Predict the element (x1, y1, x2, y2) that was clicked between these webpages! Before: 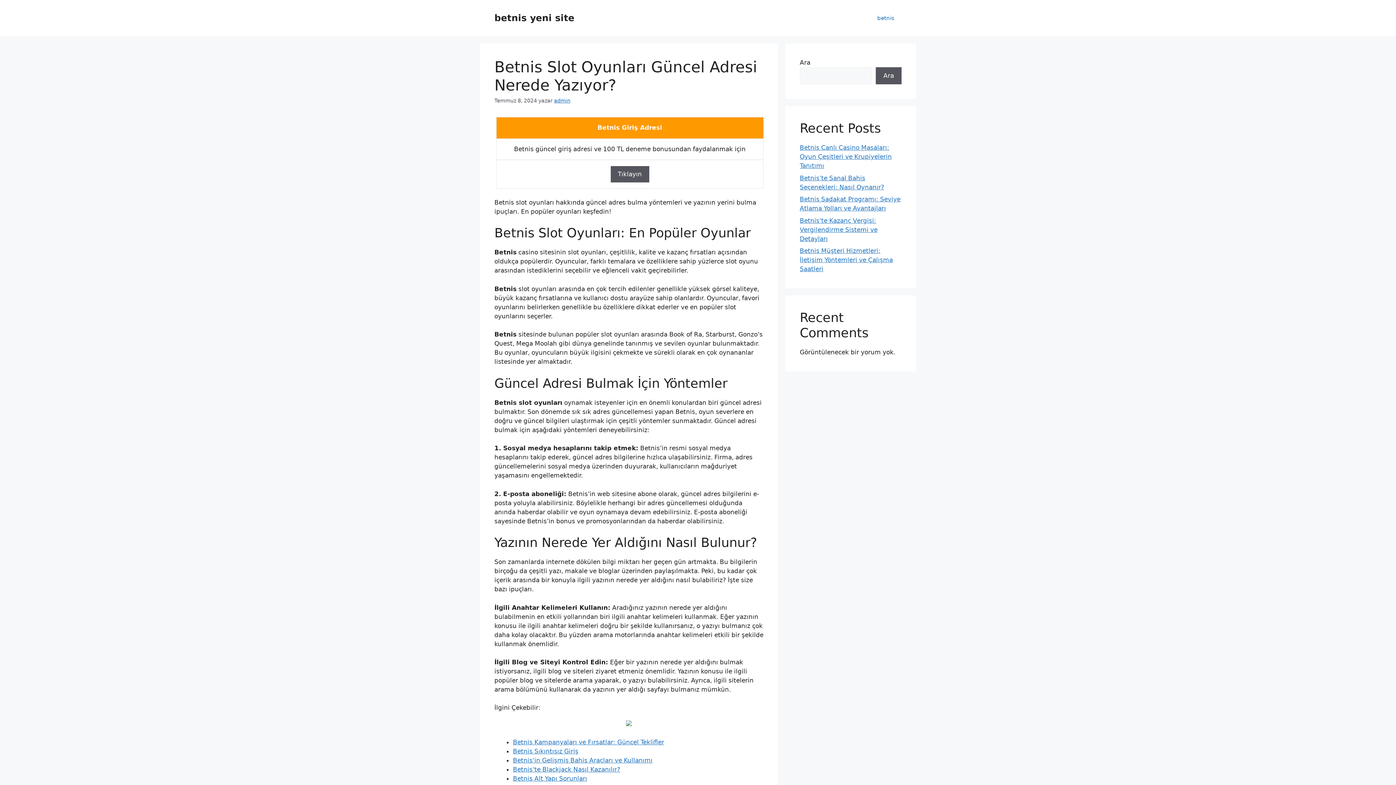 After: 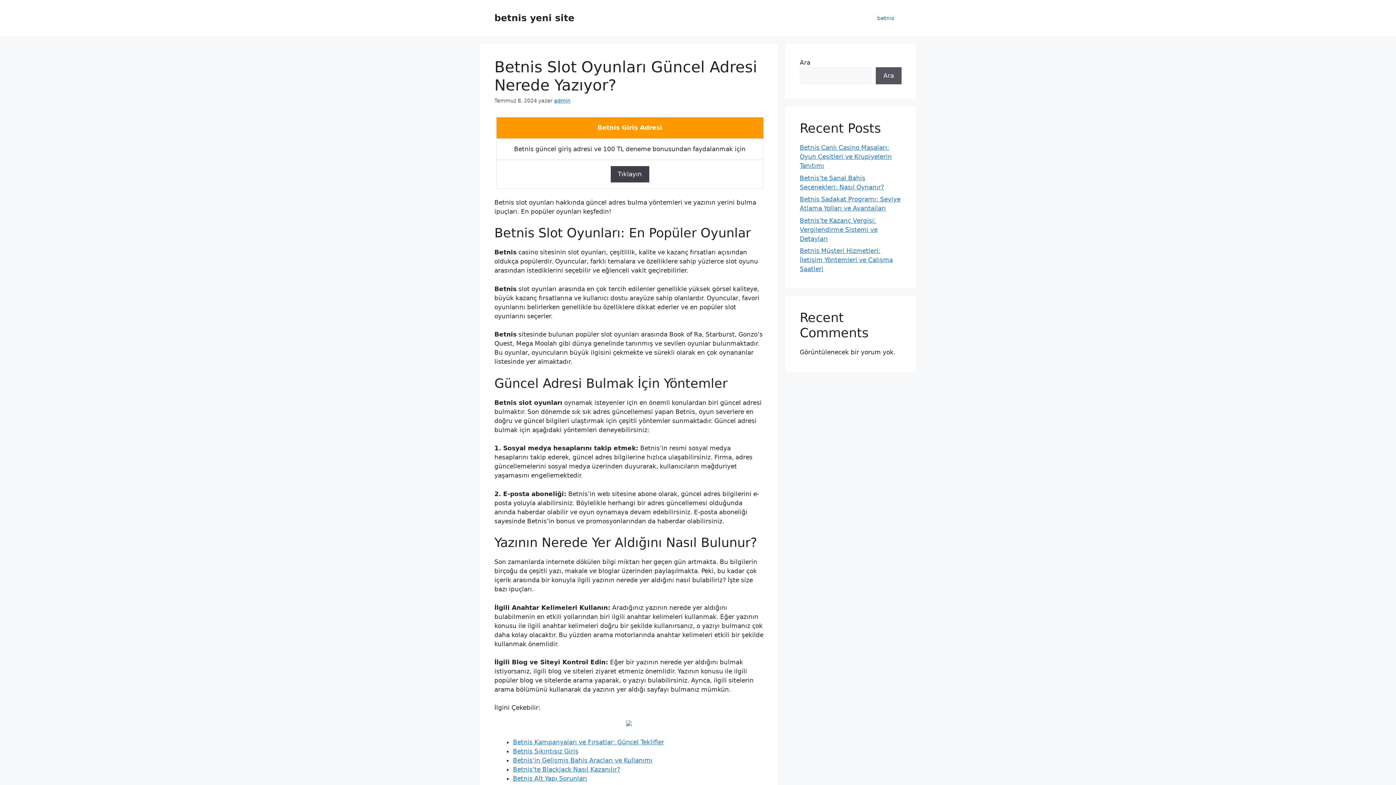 Action: label: Tıklayın bbox: (610, 166, 649, 182)